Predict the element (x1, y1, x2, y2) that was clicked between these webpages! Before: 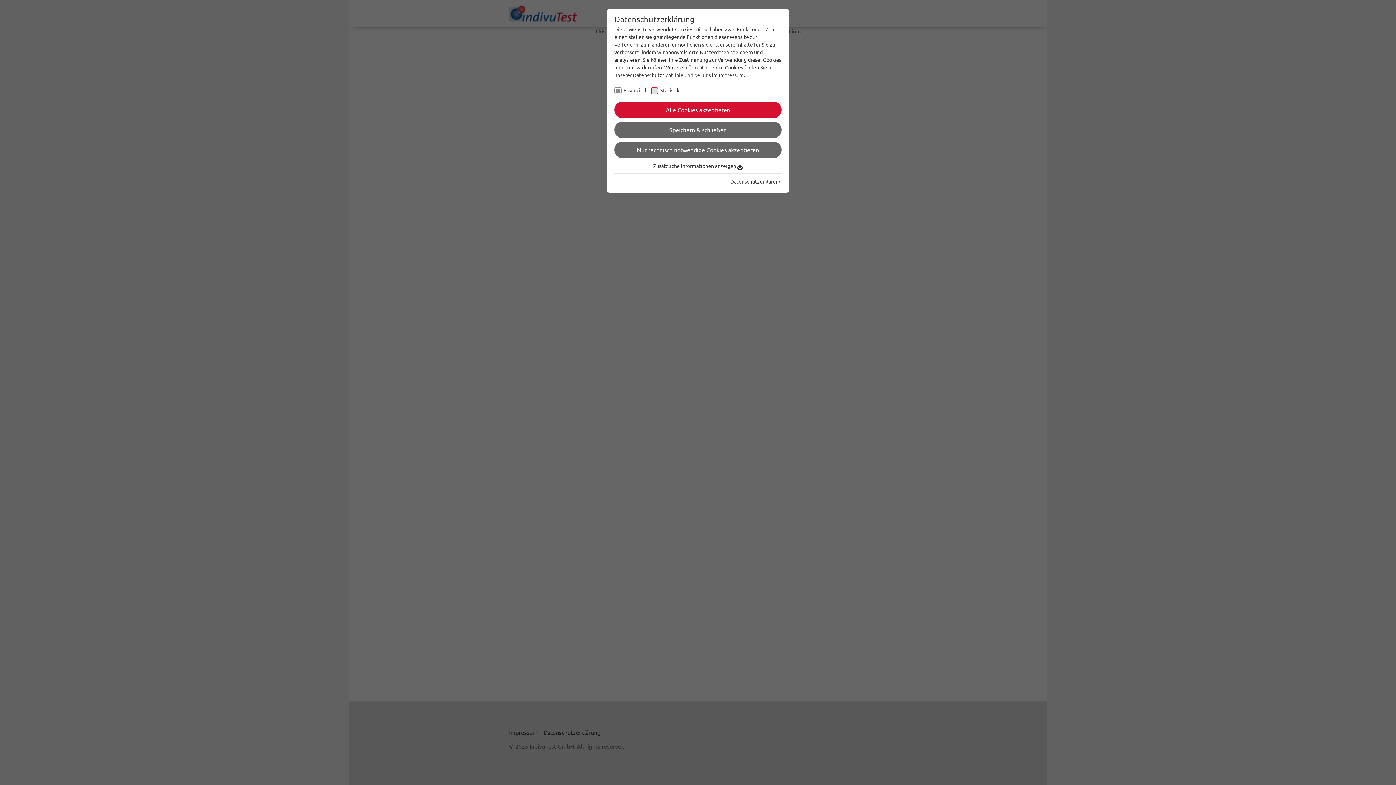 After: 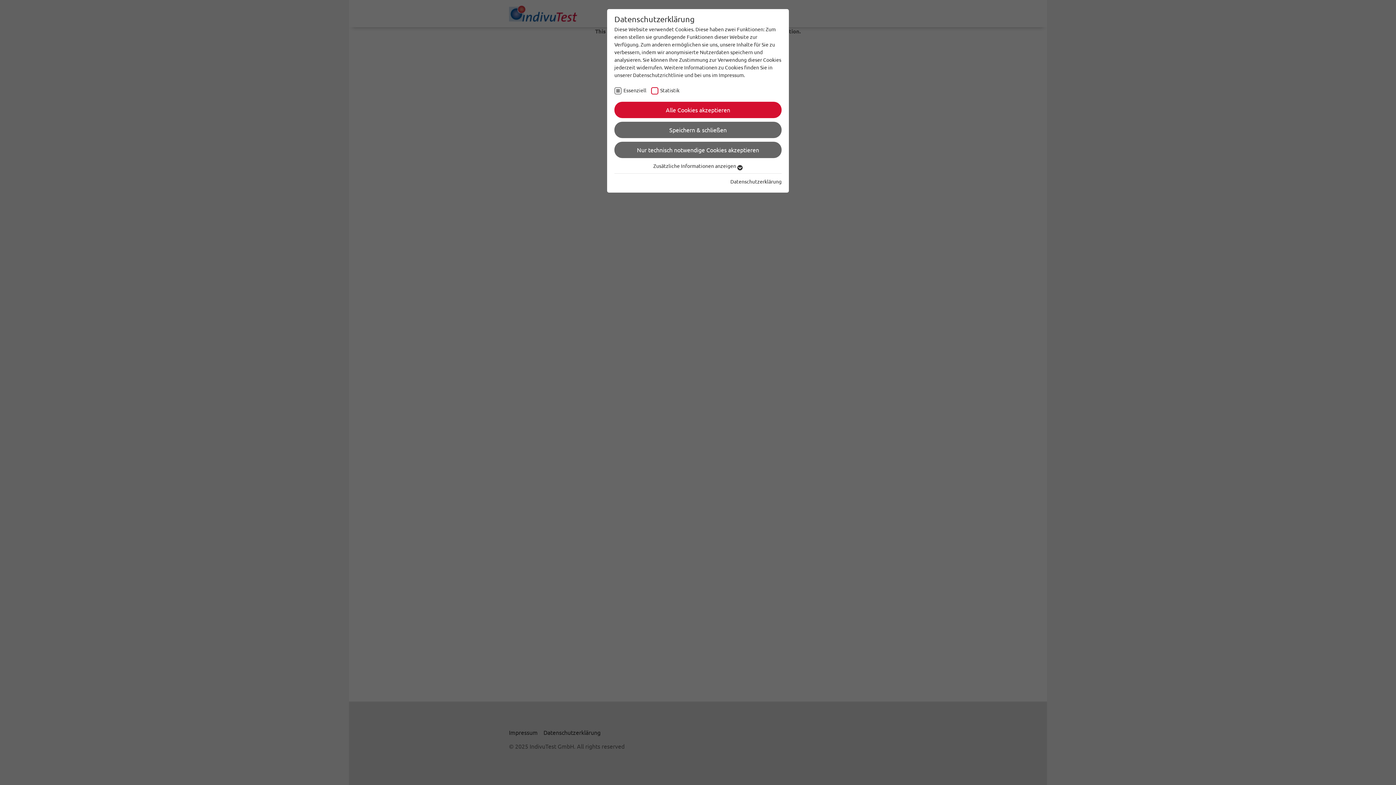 Action: bbox: (730, 178, 781, 184) label: Datenschutzerklärung